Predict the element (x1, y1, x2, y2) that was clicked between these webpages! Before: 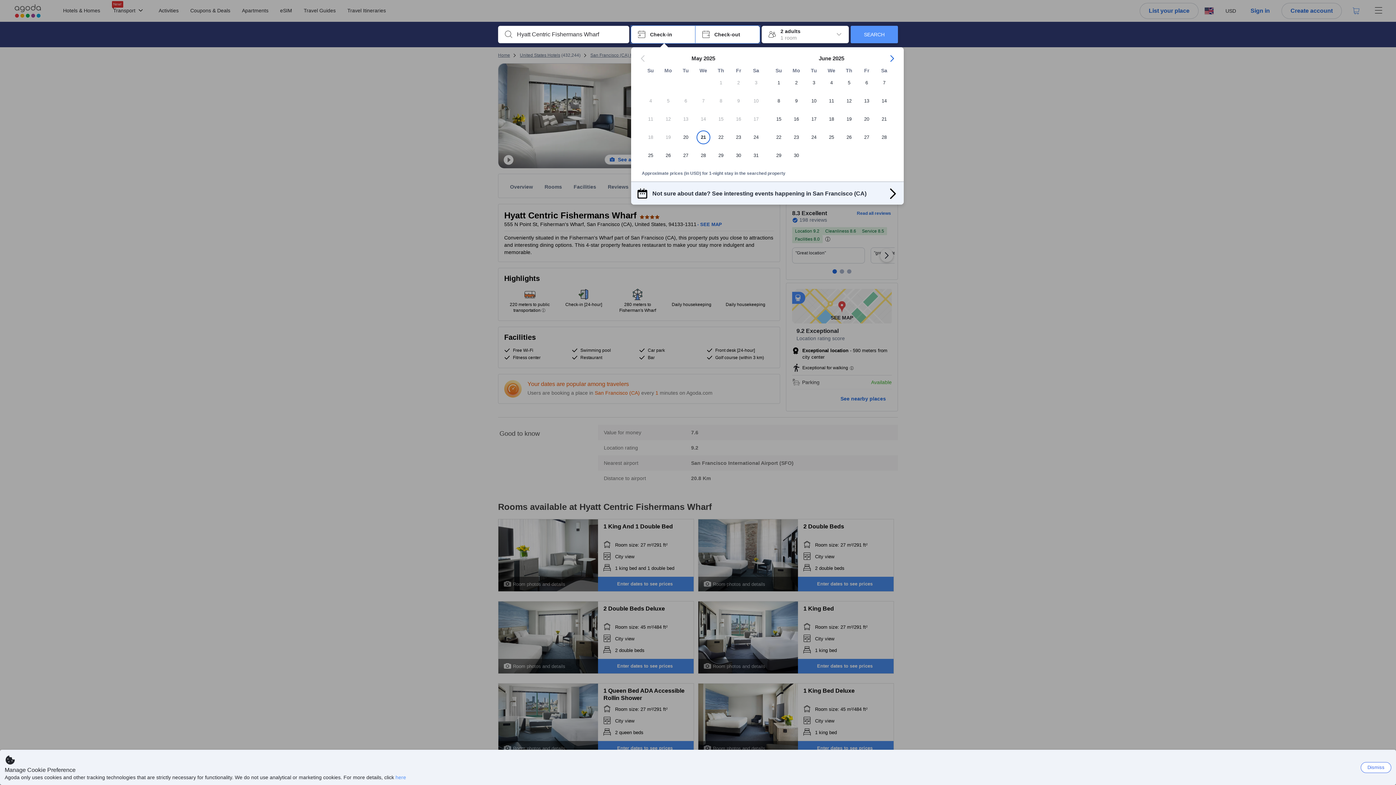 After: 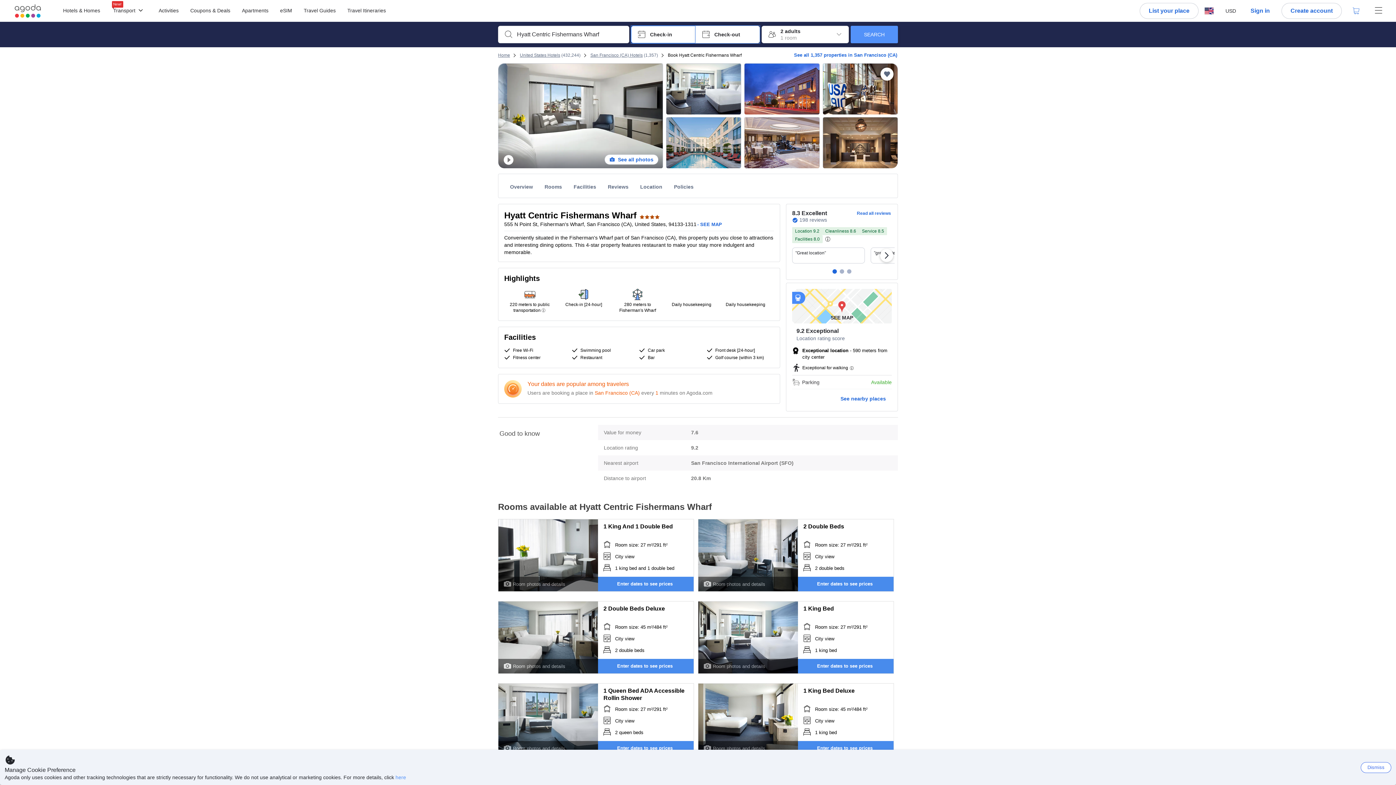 Action: label: Check-in Check-in bbox: (631, 25, 695, 43)